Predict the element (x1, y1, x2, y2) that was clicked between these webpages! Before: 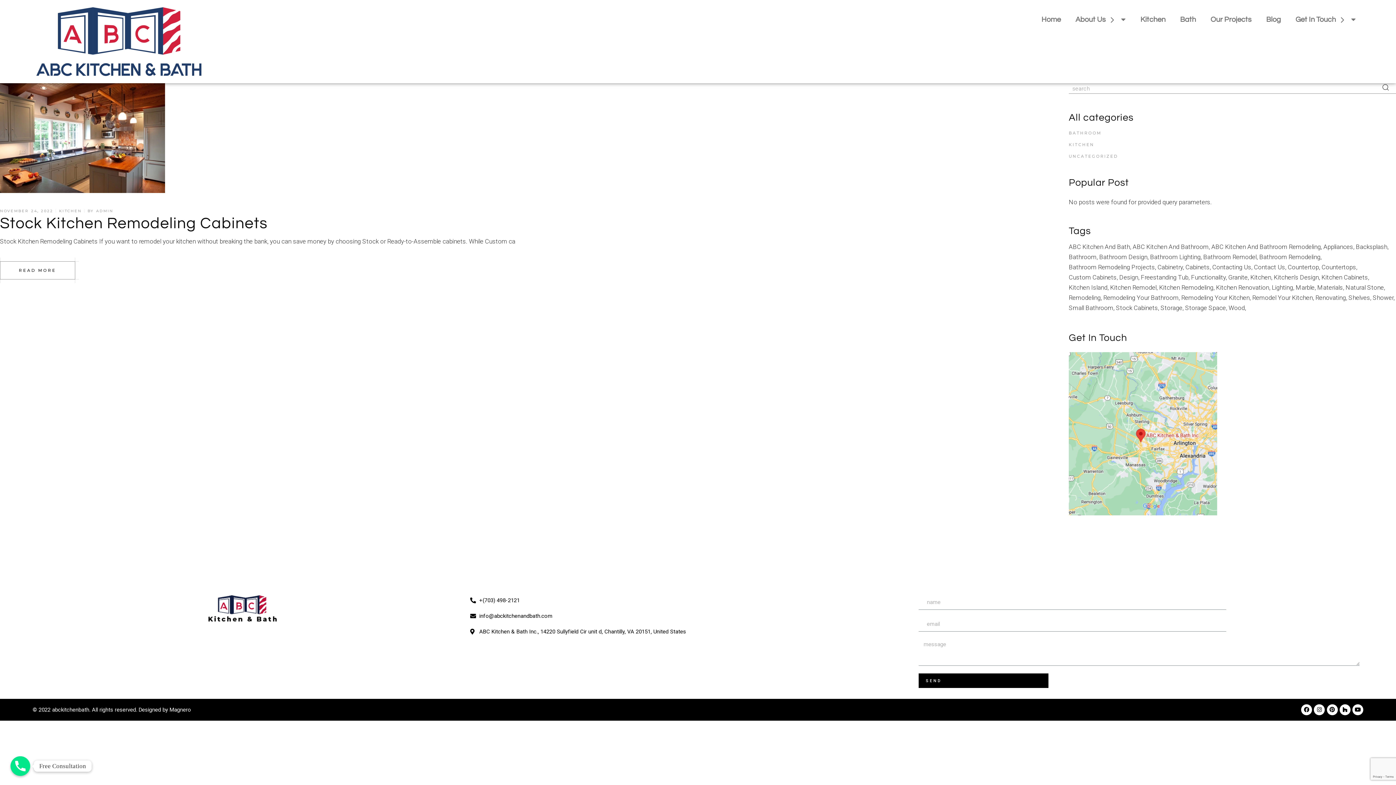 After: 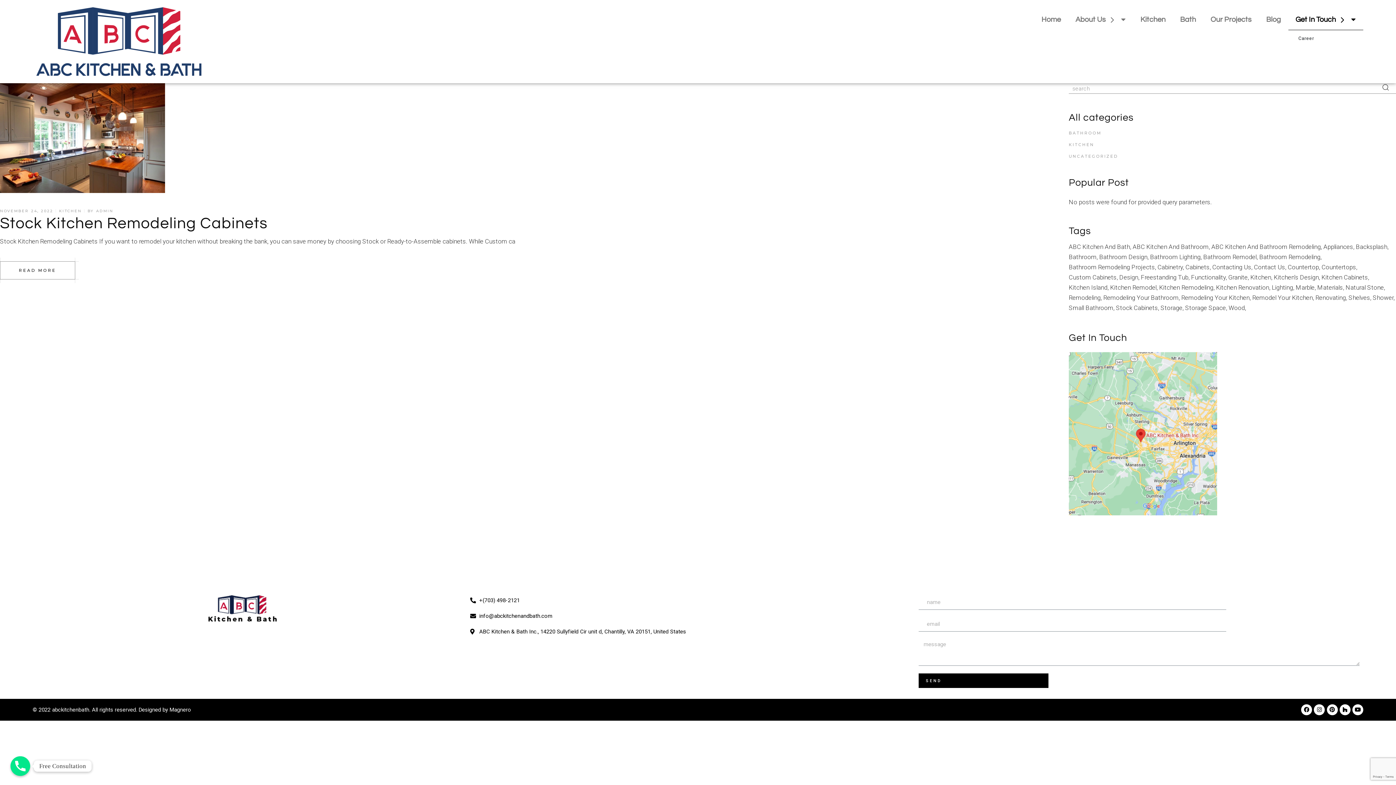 Action: bbox: (1288, 9, 1363, 30) label: Get In Touch